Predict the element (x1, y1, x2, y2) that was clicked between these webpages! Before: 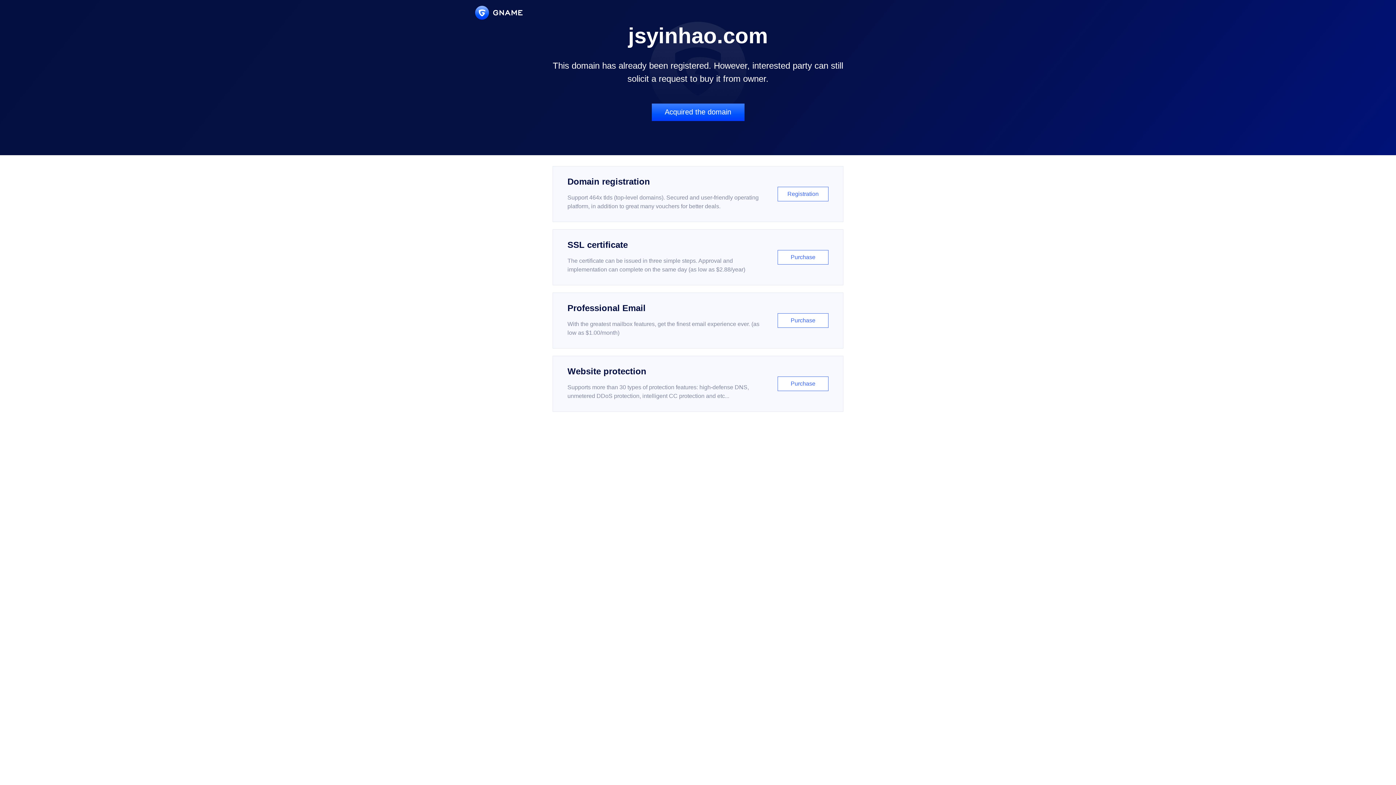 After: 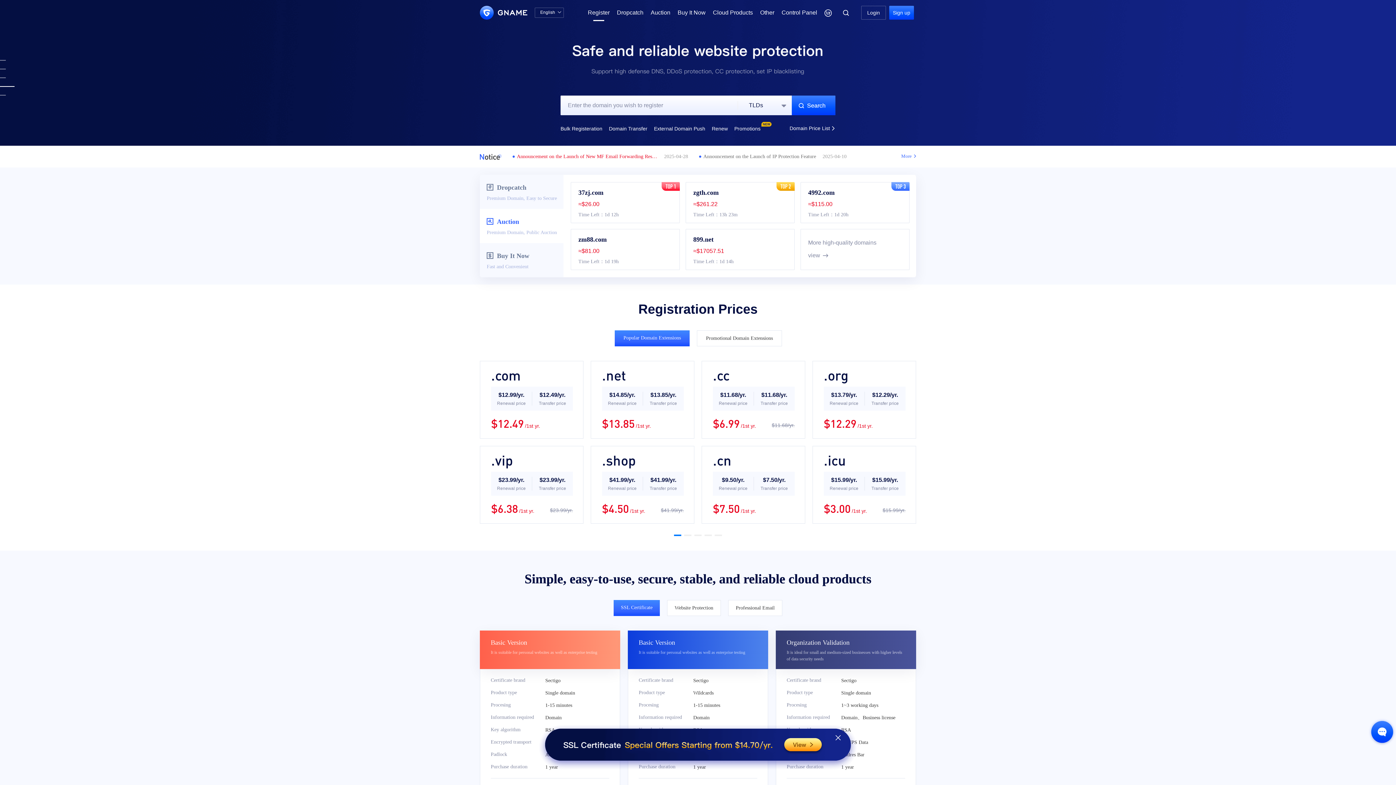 Action: bbox: (552, 166, 843, 222) label: Domain registration

Support 464x tlds (top-level domains). Secured and user-friendly operating platform, in addition to great many vouchers for better deals.

Registration